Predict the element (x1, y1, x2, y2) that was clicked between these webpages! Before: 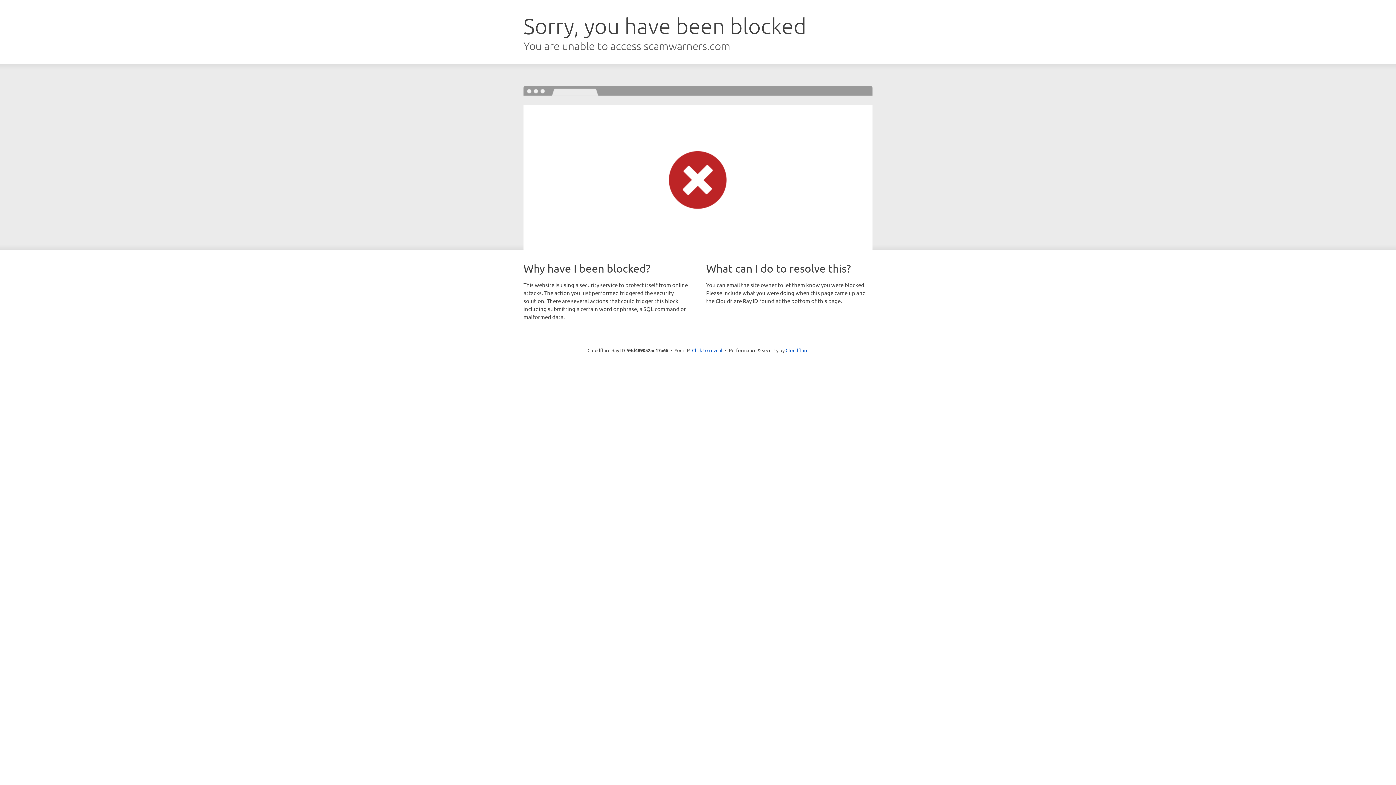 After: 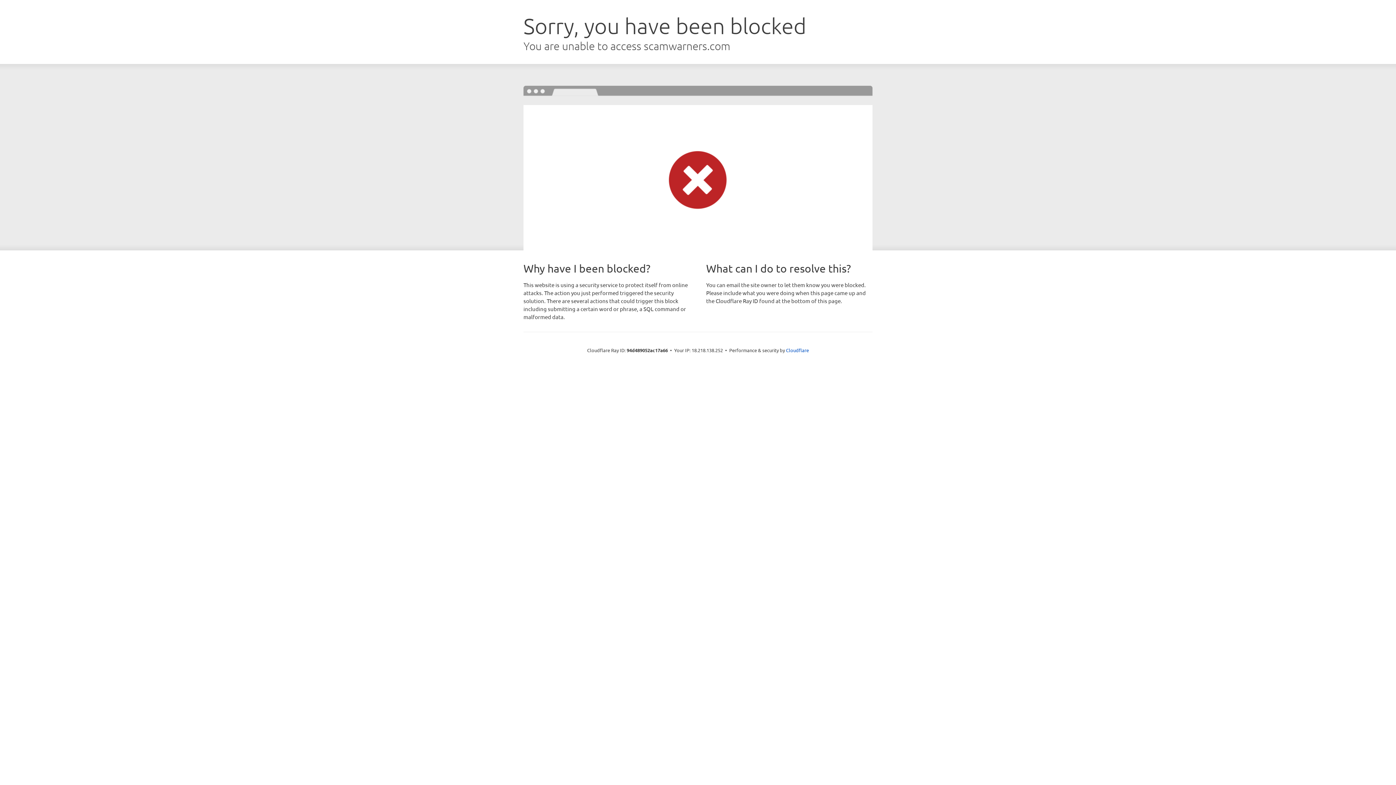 Action: label: Click to reveal bbox: (692, 346, 722, 353)